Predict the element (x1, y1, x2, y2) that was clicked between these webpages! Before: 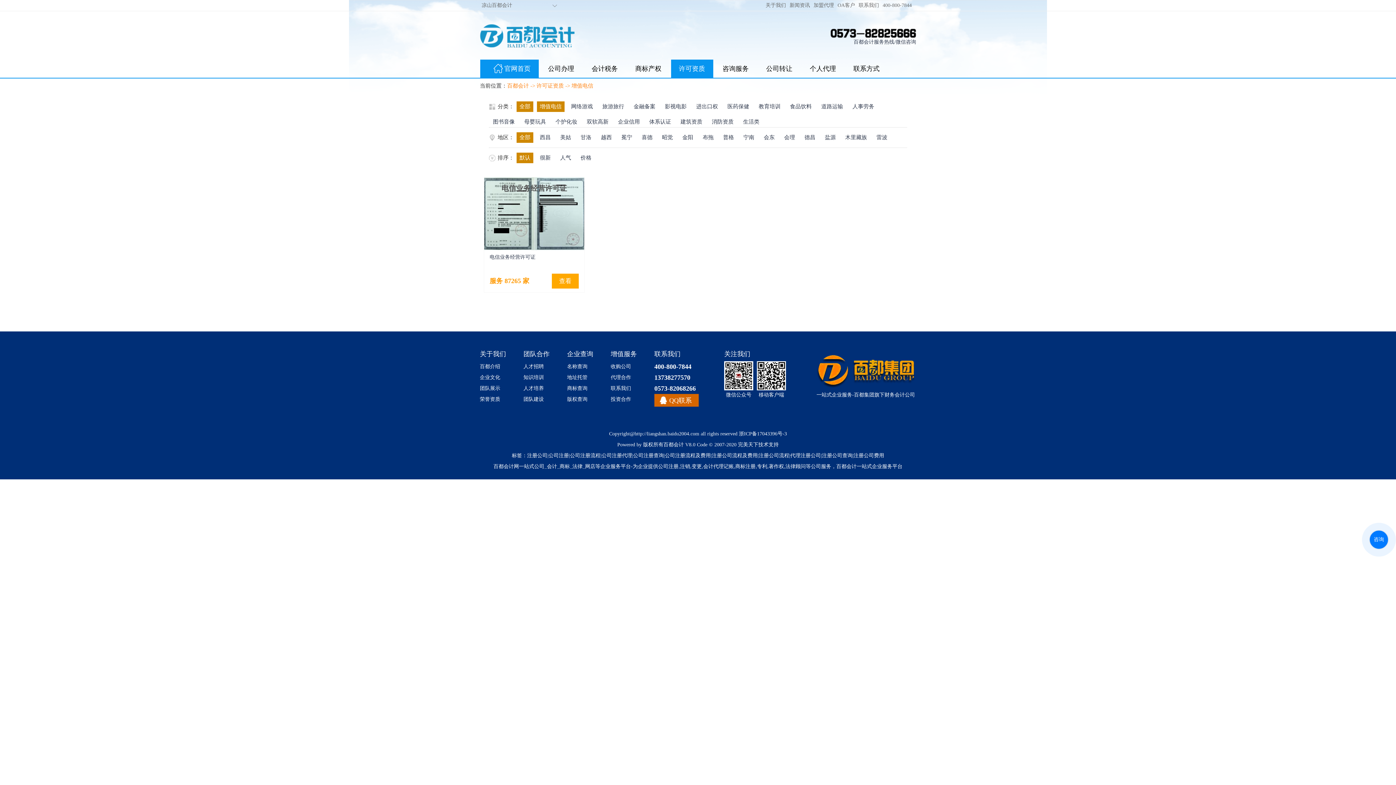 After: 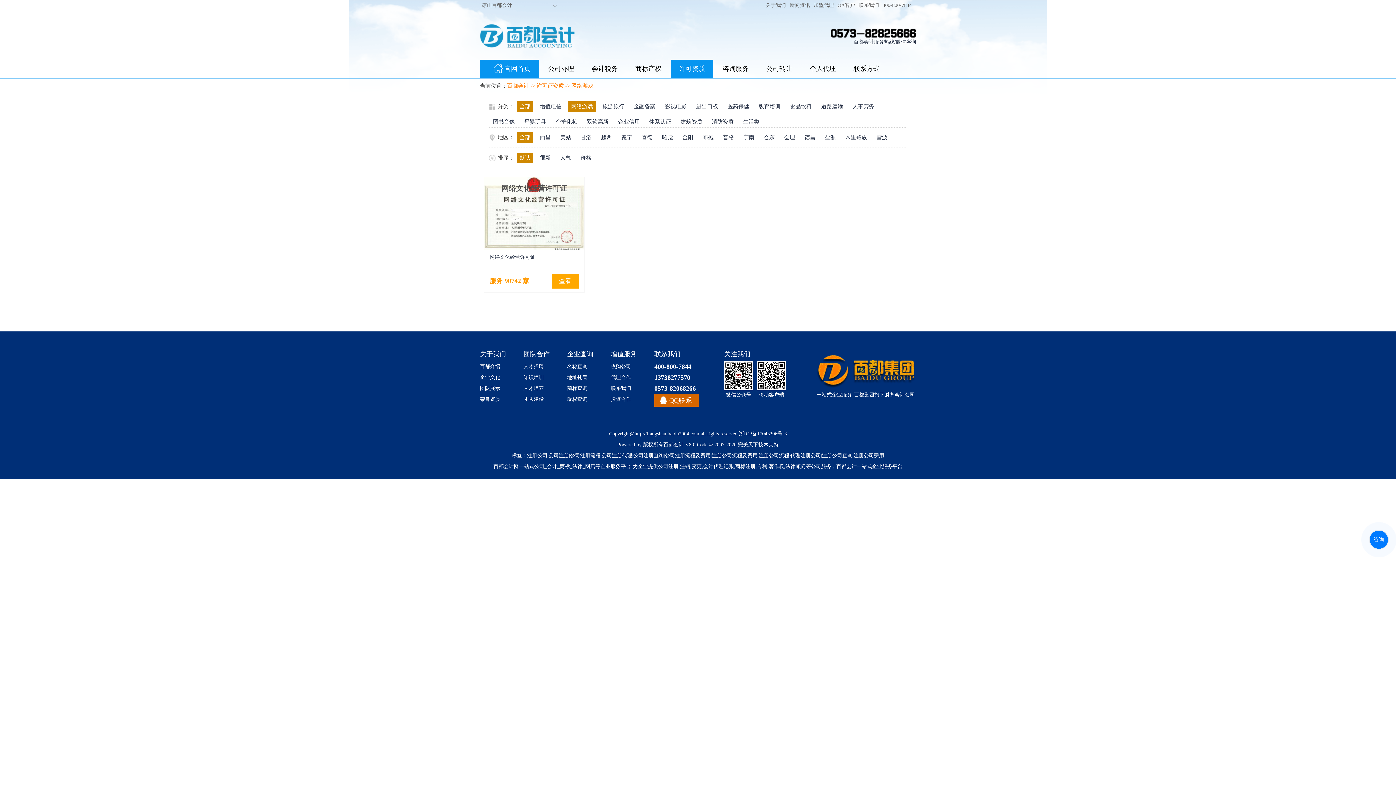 Action: bbox: (568, 101, 596, 112) label: 网络游戏